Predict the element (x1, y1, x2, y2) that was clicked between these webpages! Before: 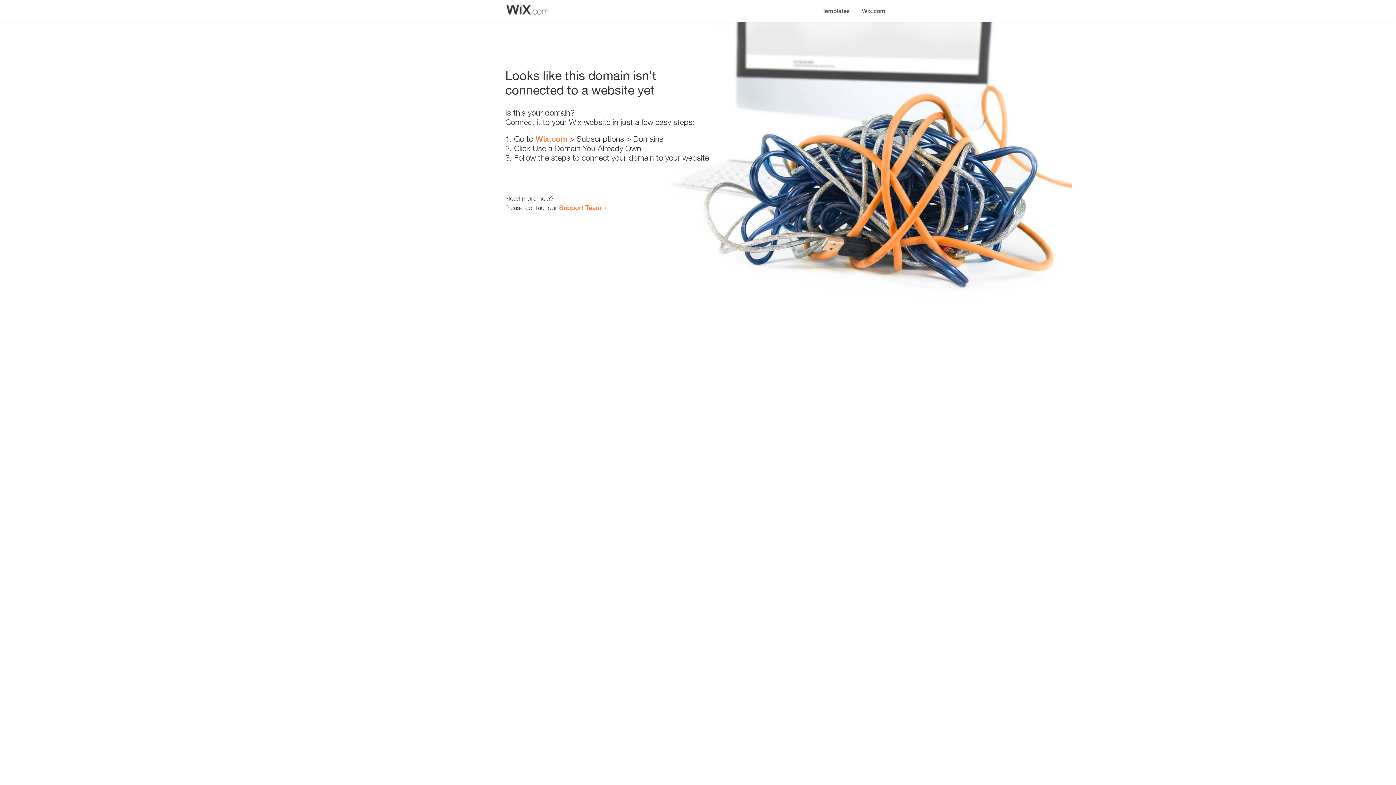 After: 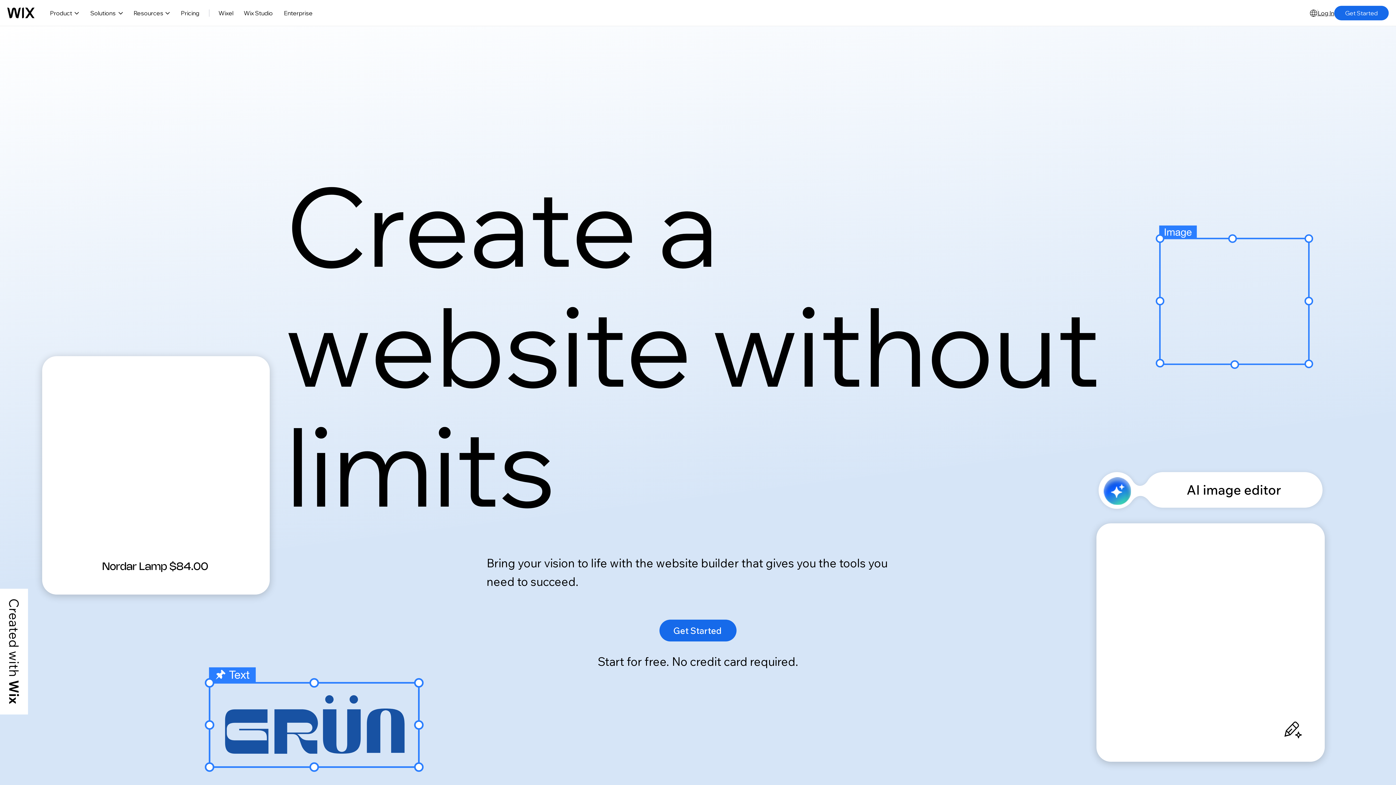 Action: bbox: (535, 134, 567, 143) label: Wix.com